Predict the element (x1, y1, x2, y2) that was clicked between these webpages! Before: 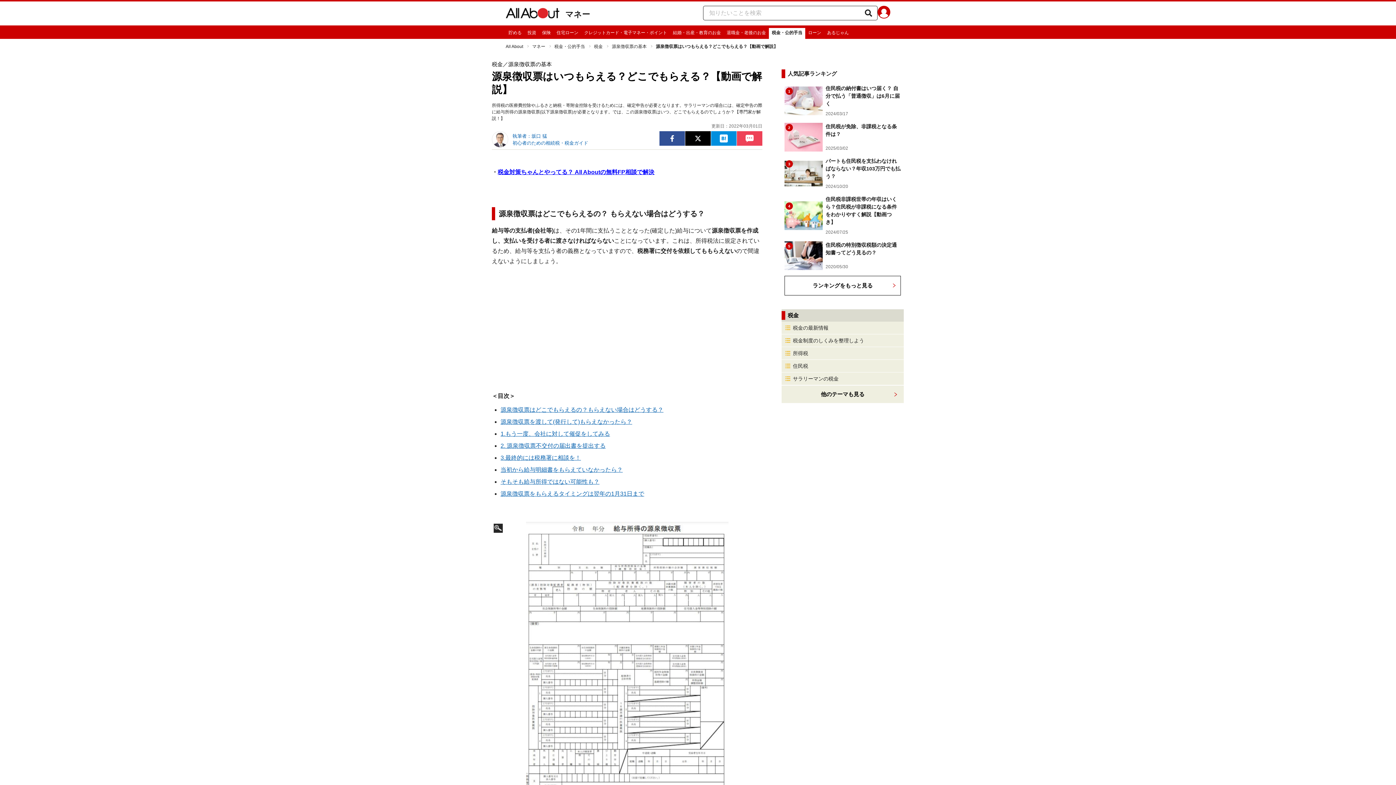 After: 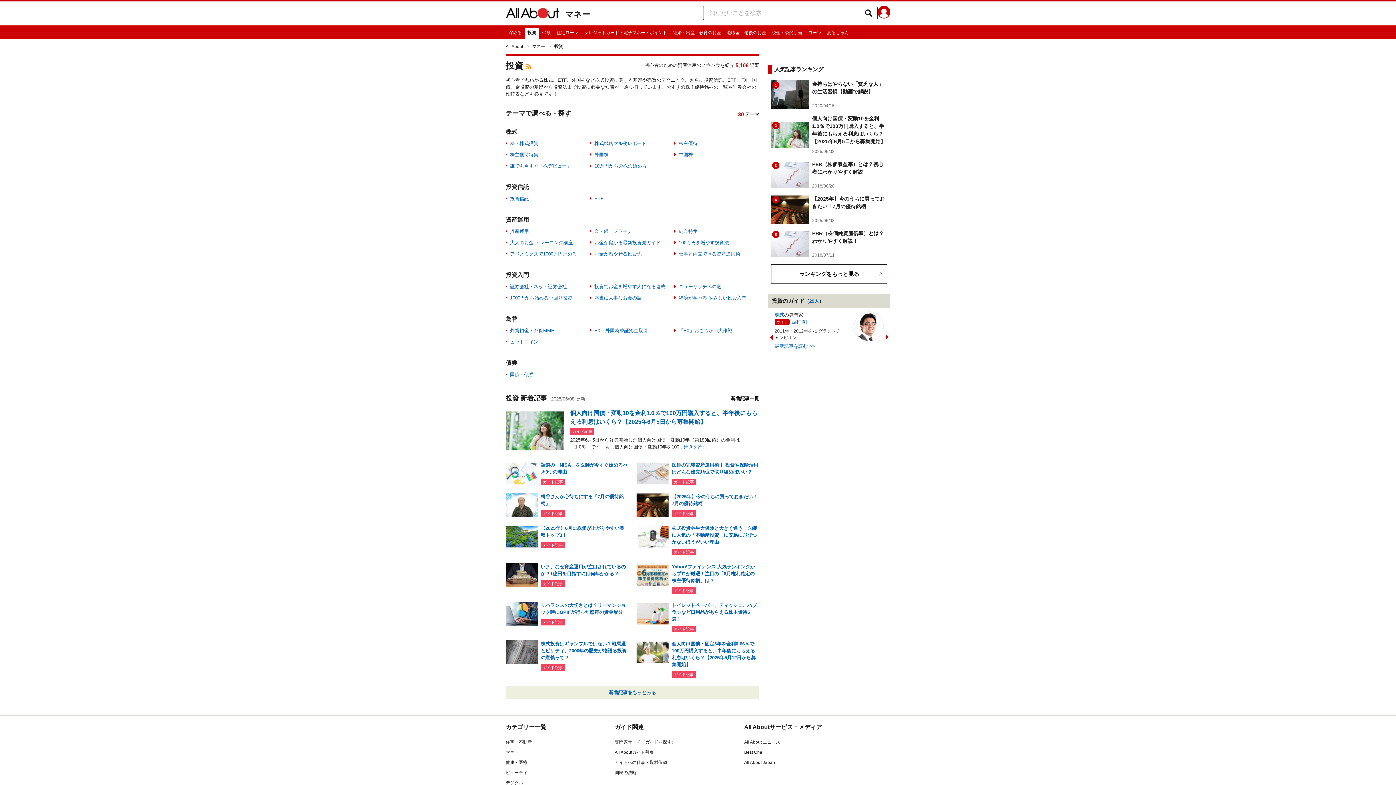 Action: label: 投資 bbox: (524, 28, 539, 38)